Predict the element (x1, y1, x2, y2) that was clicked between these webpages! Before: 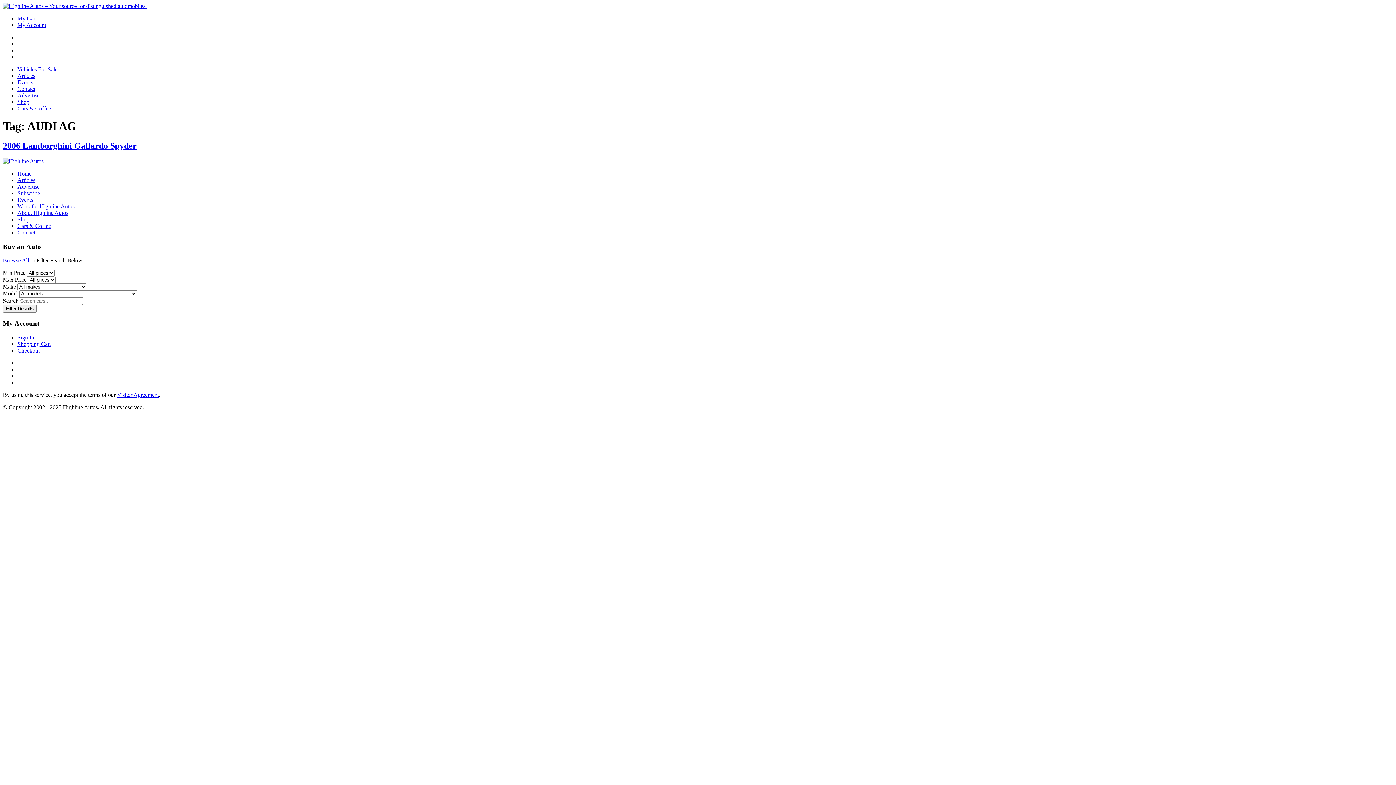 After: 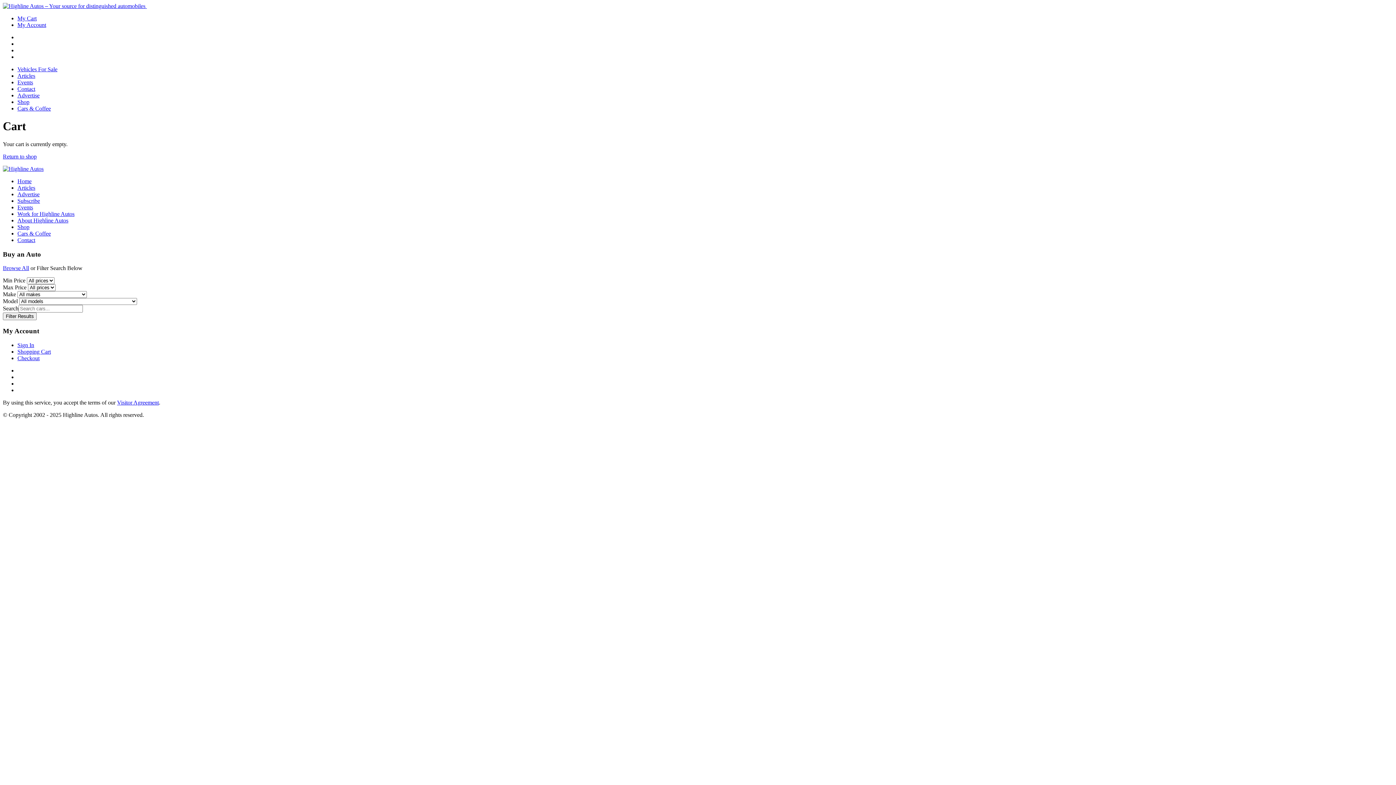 Action: label: My Cart bbox: (17, 15, 36, 21)